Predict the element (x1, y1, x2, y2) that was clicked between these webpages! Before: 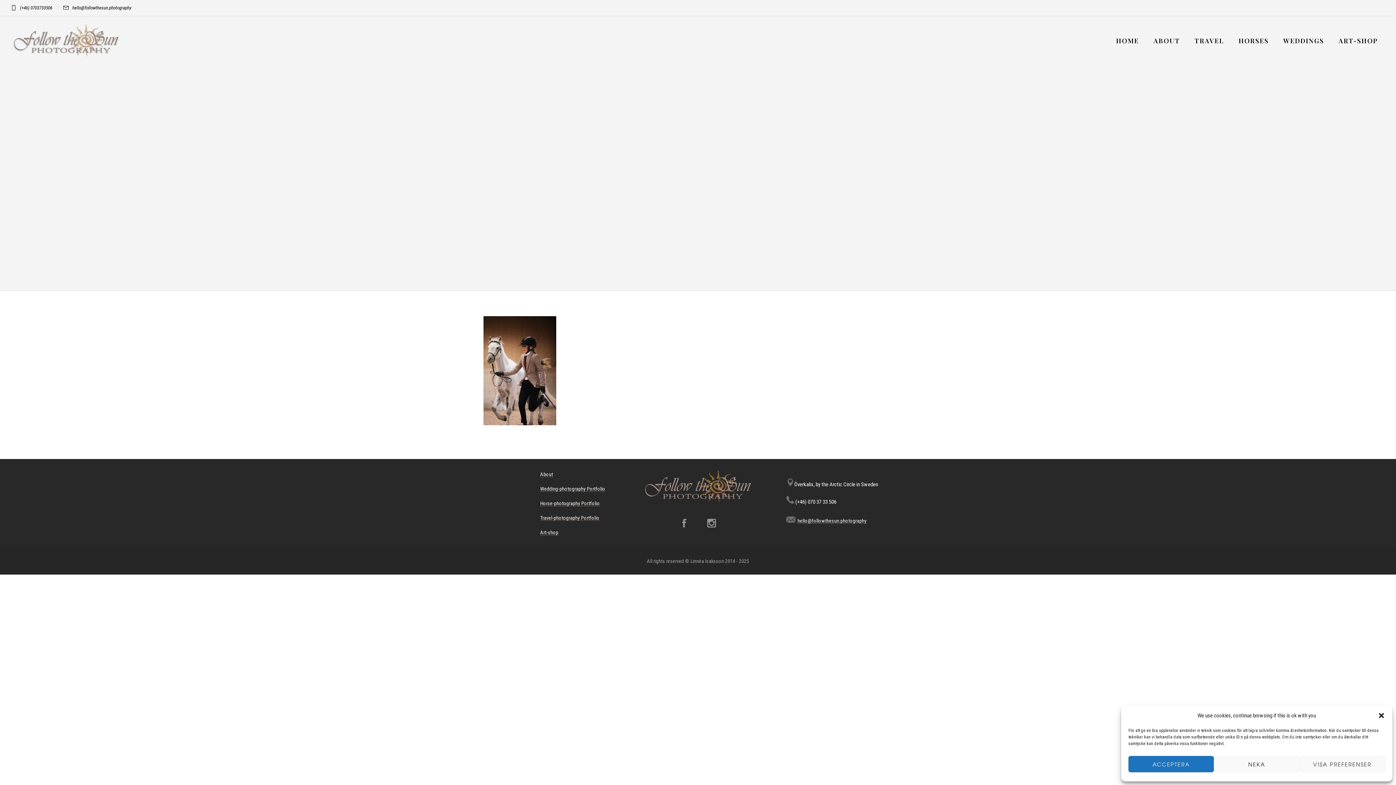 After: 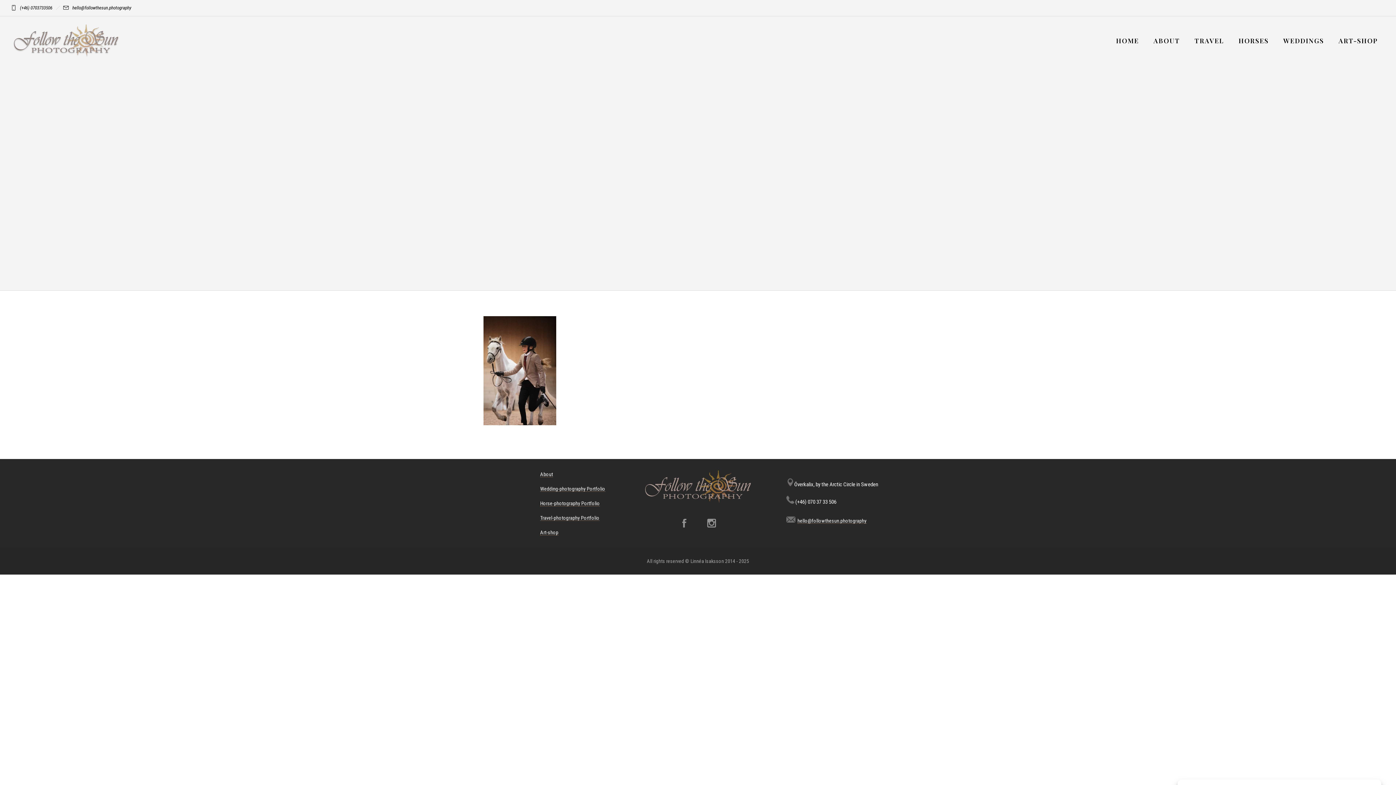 Action: label: ACCEPTERA bbox: (1128, 756, 1214, 772)